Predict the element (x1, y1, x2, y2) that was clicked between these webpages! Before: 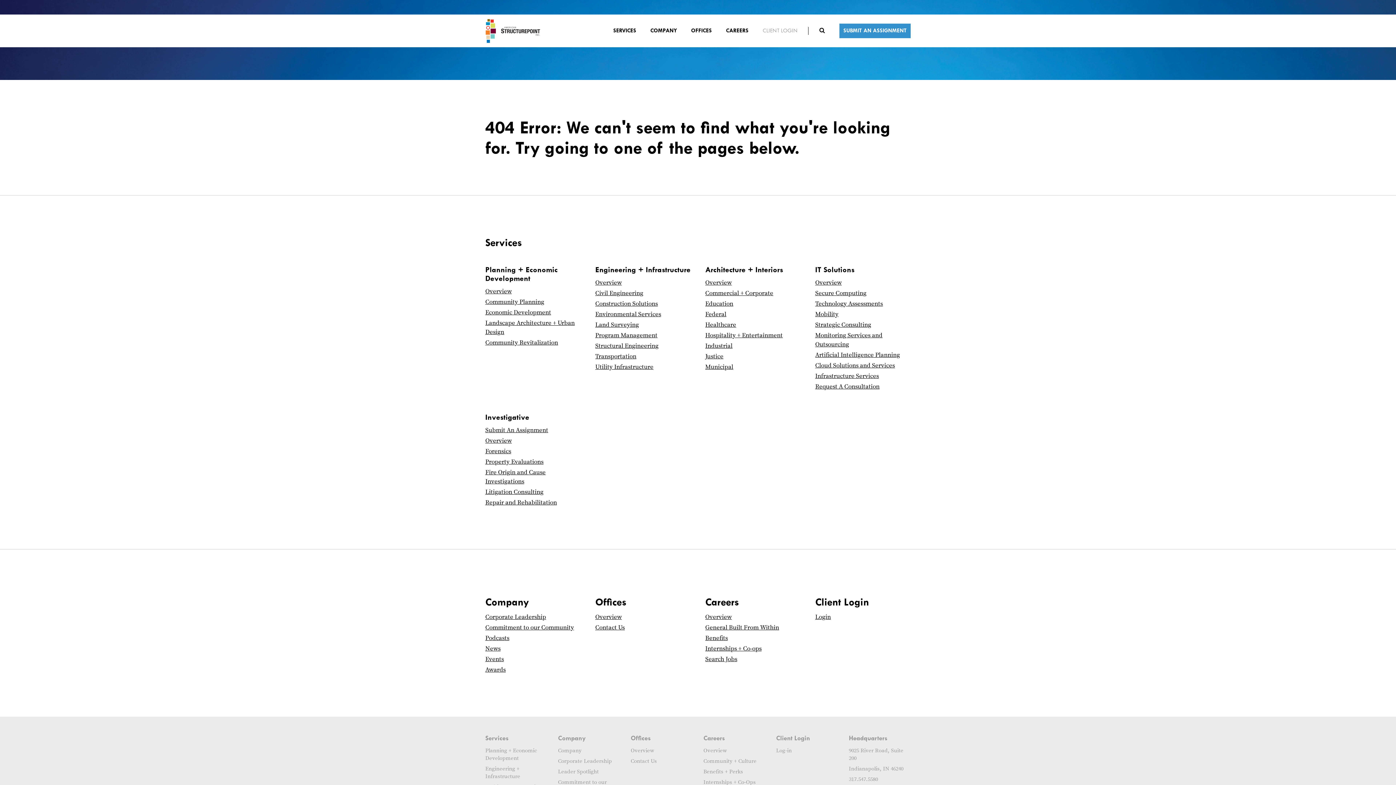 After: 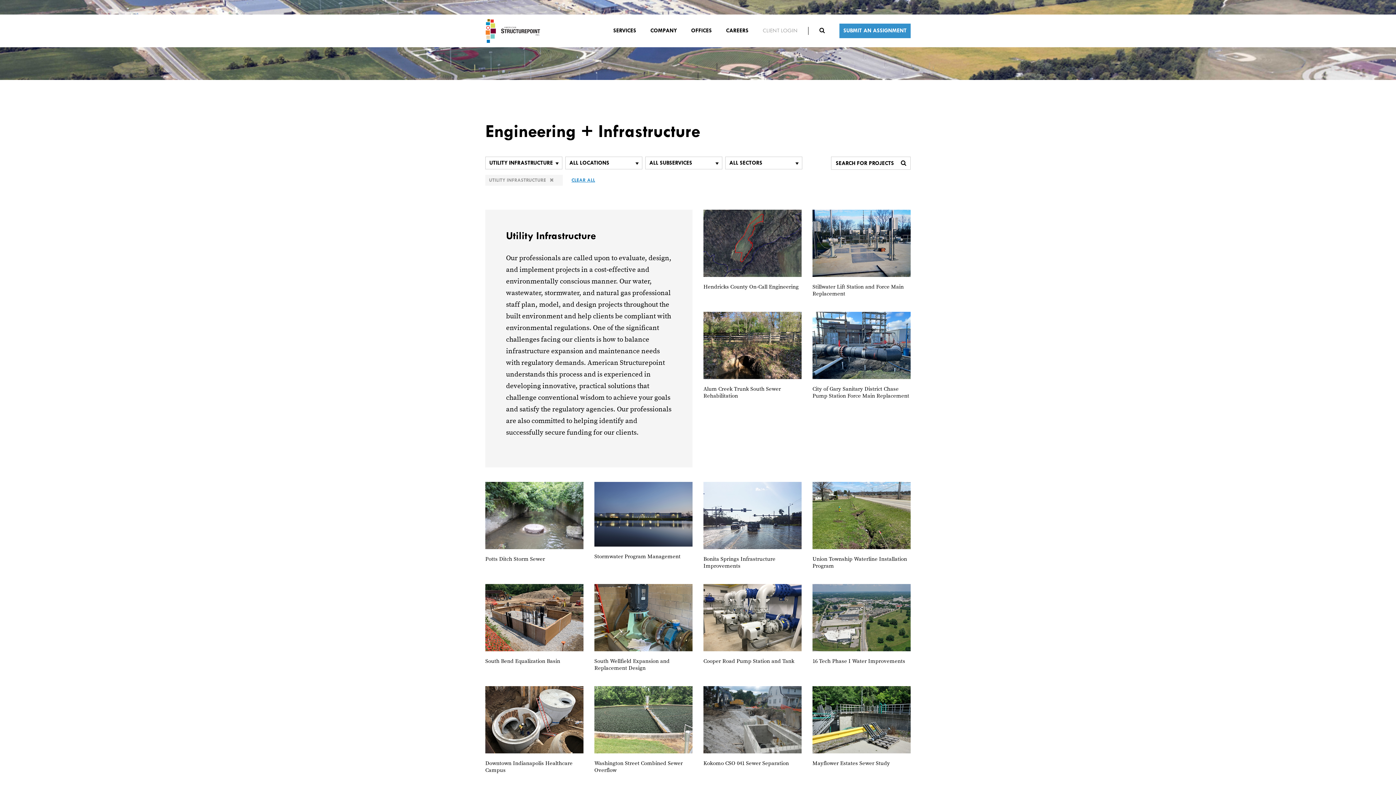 Action: bbox: (595, 363, 653, 372) label: Utility Infrastructure